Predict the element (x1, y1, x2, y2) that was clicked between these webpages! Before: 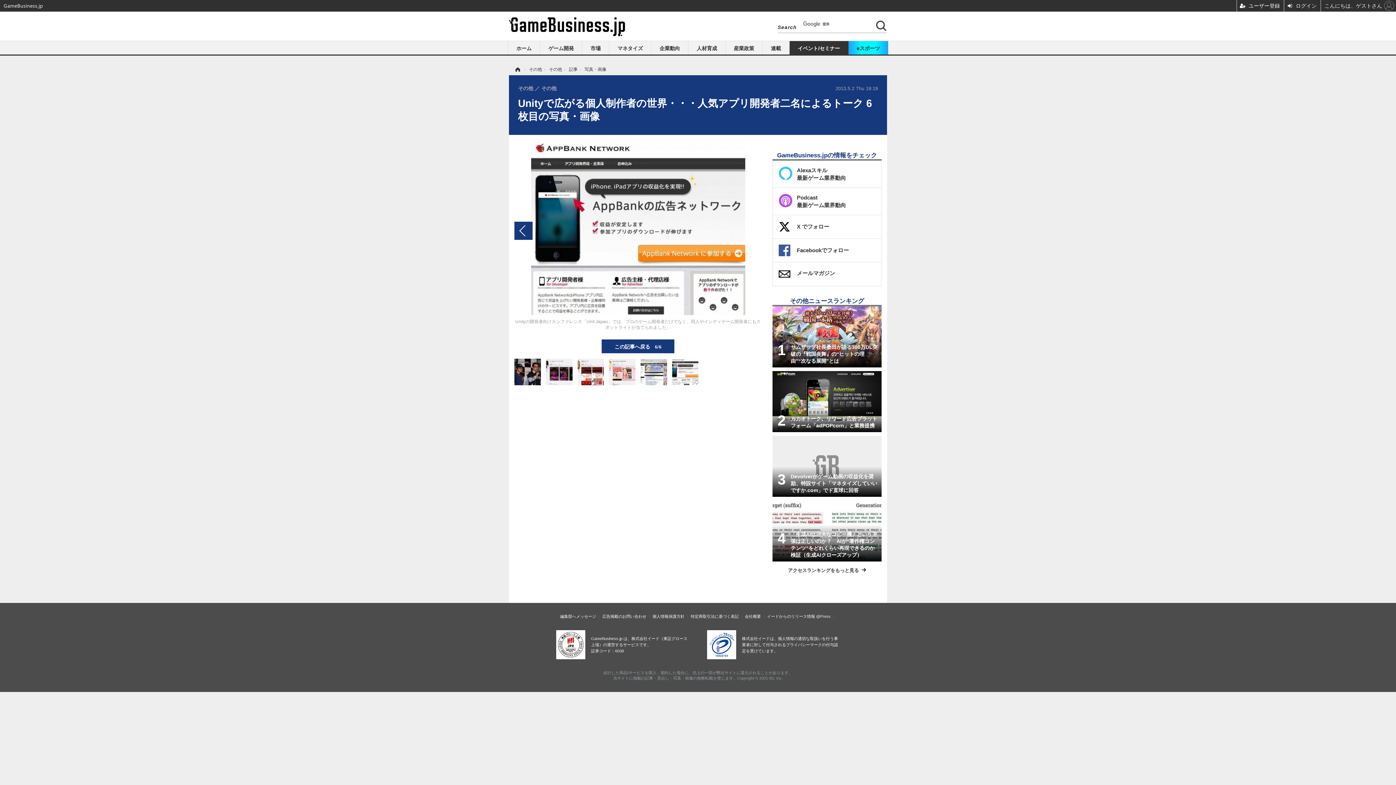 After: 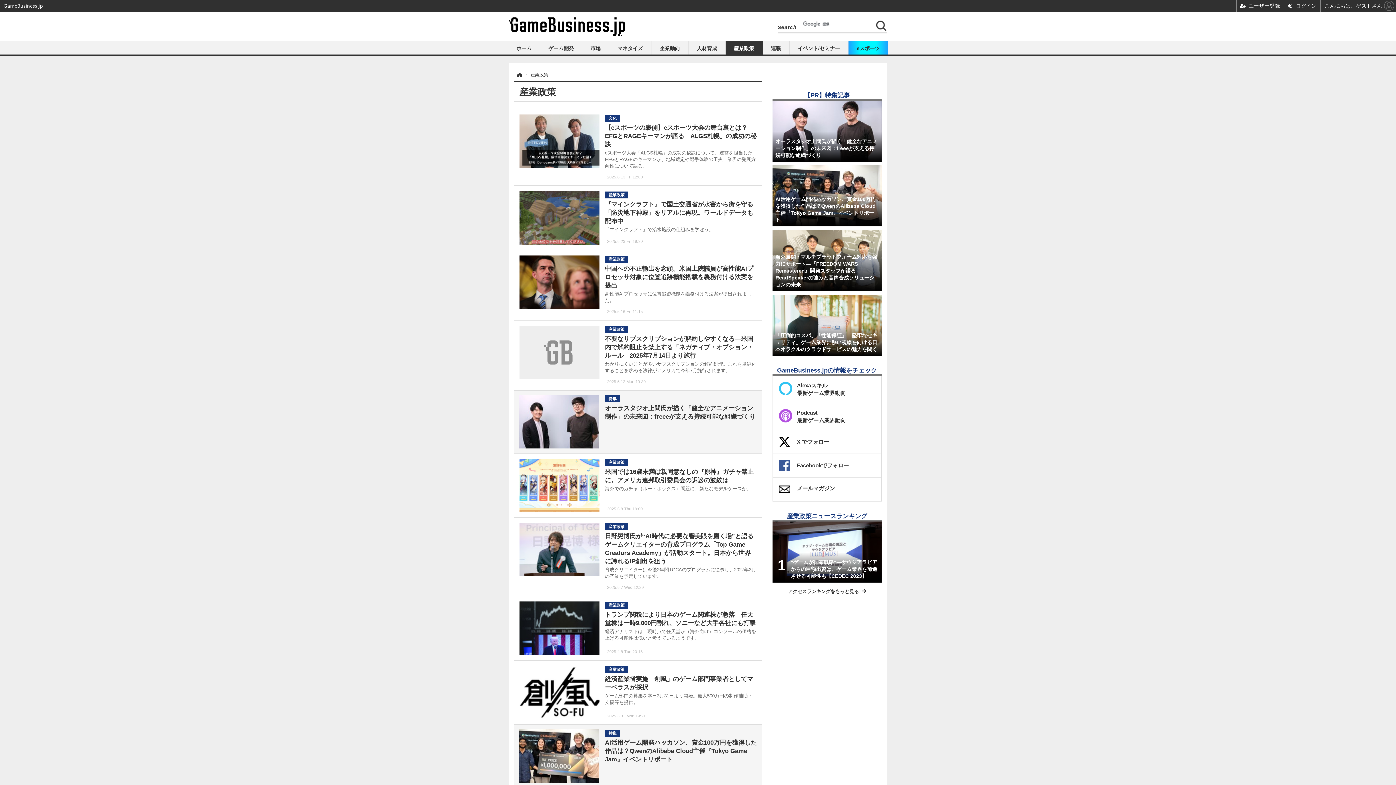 Action: label: 産業政策 bbox: (725, 41, 762, 54)